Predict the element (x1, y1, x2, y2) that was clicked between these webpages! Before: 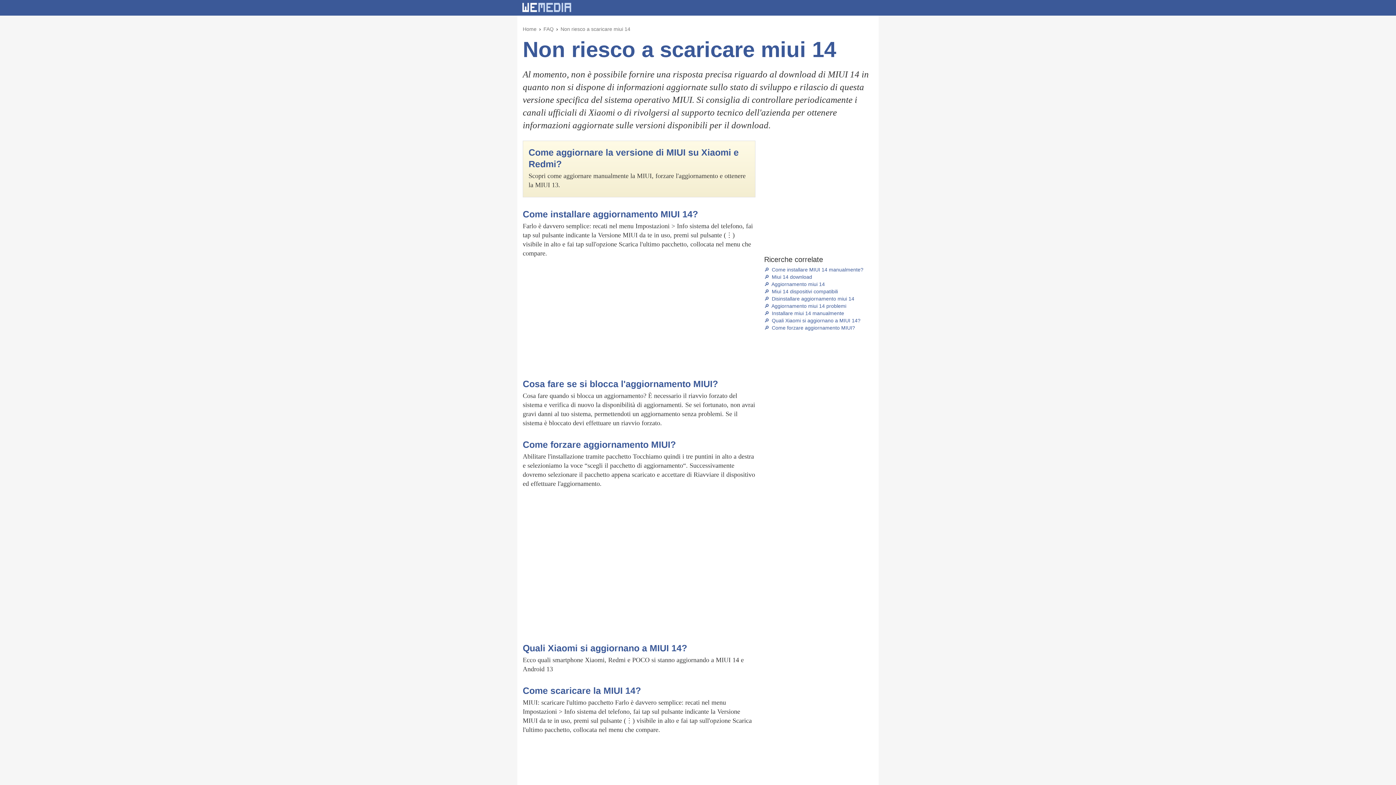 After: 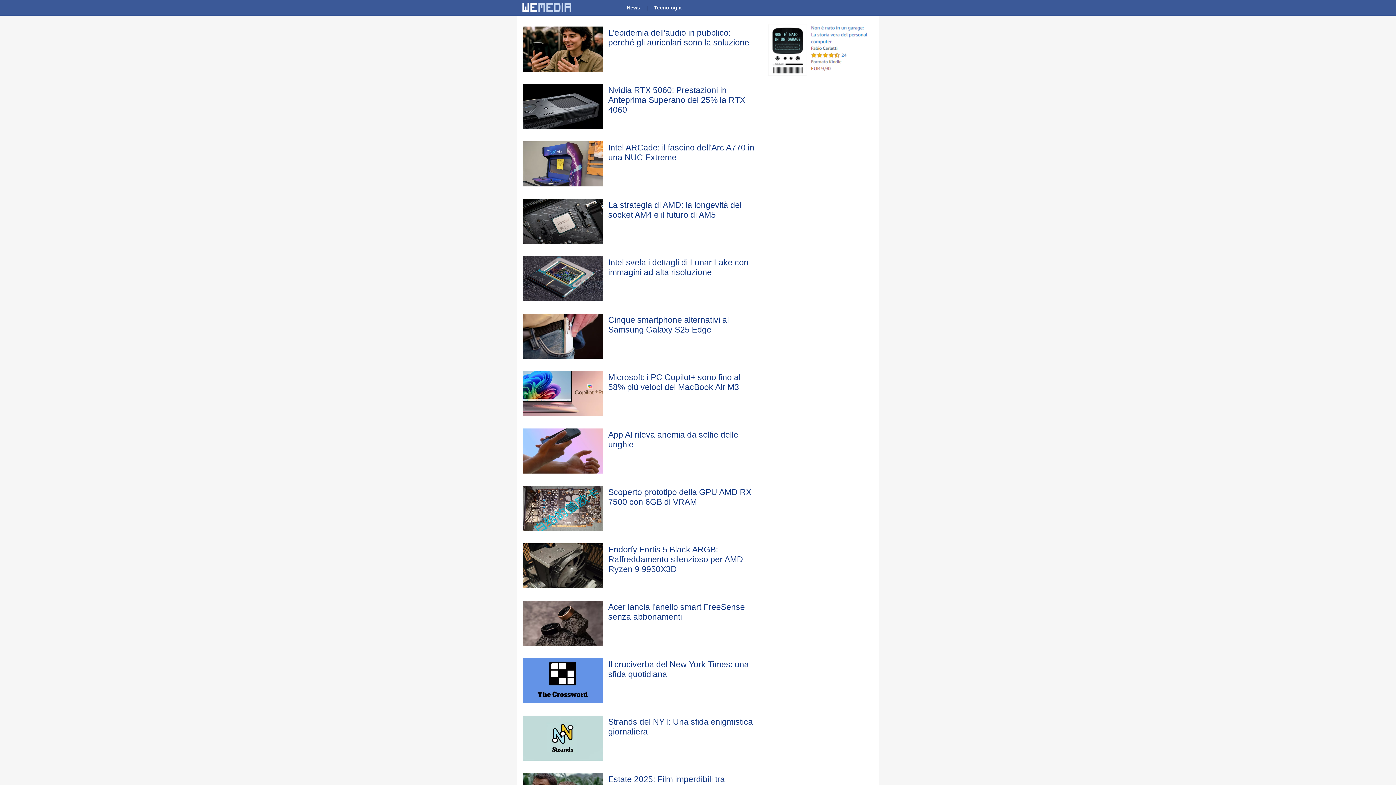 Action: bbox: (522, 26, 538, 32) label: Home 